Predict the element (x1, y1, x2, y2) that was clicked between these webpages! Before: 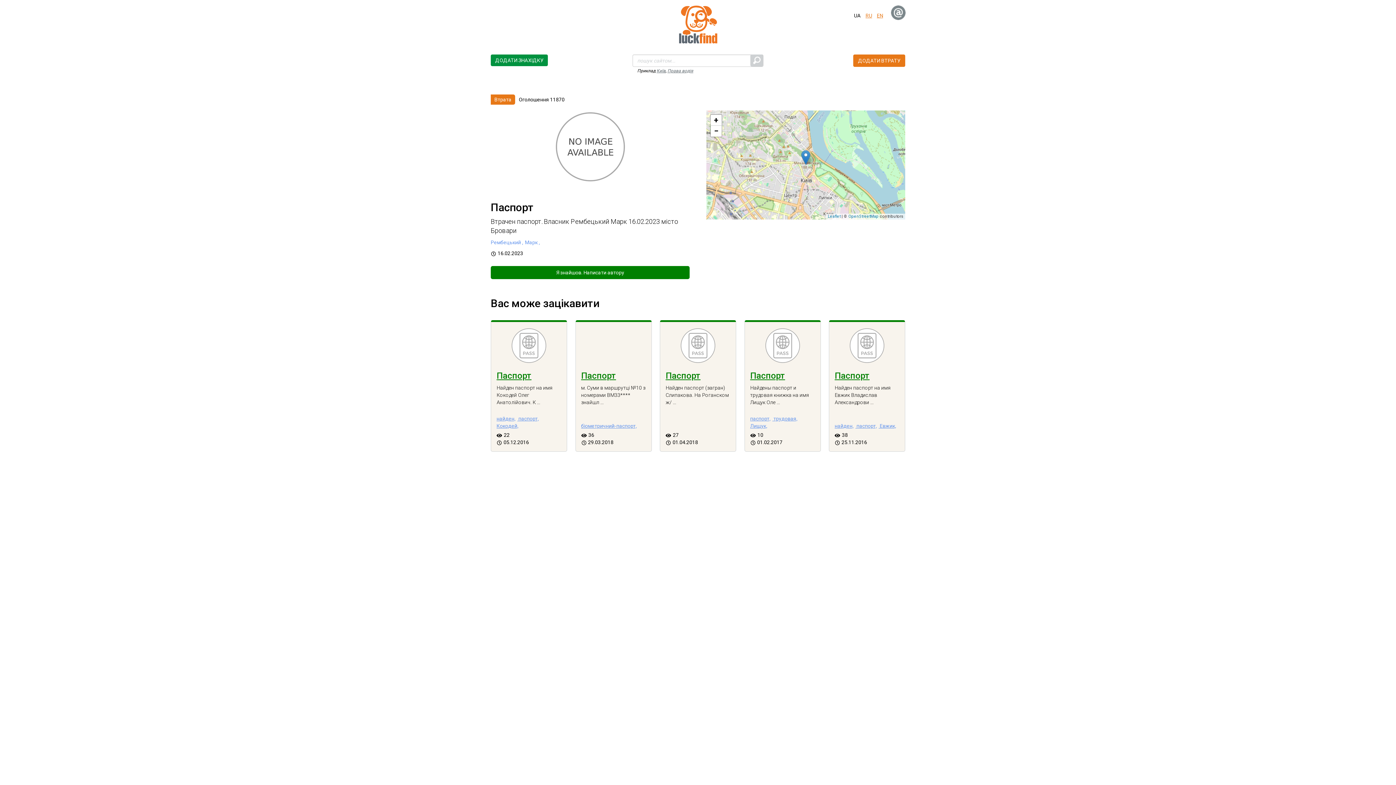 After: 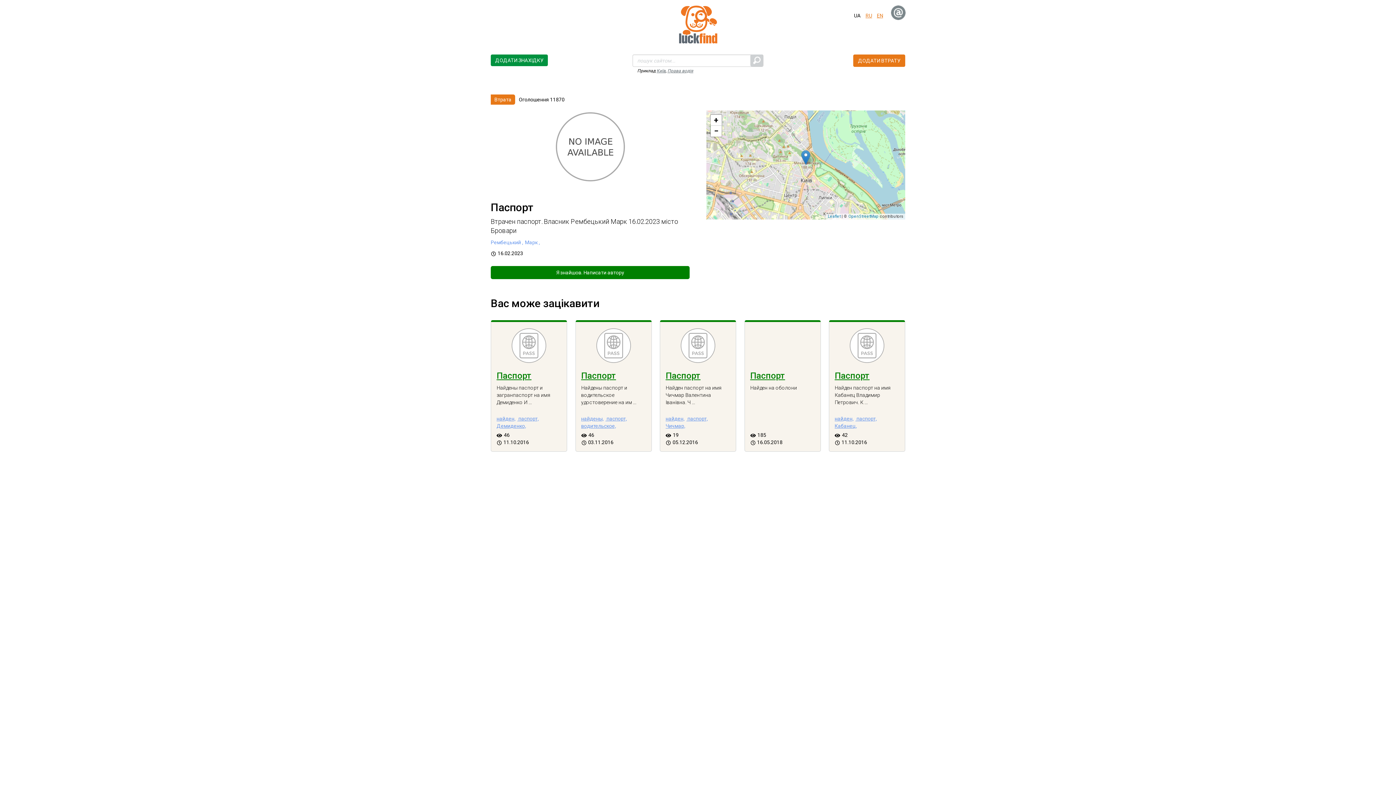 Action: label: RU bbox: (865, 12, 872, 18)